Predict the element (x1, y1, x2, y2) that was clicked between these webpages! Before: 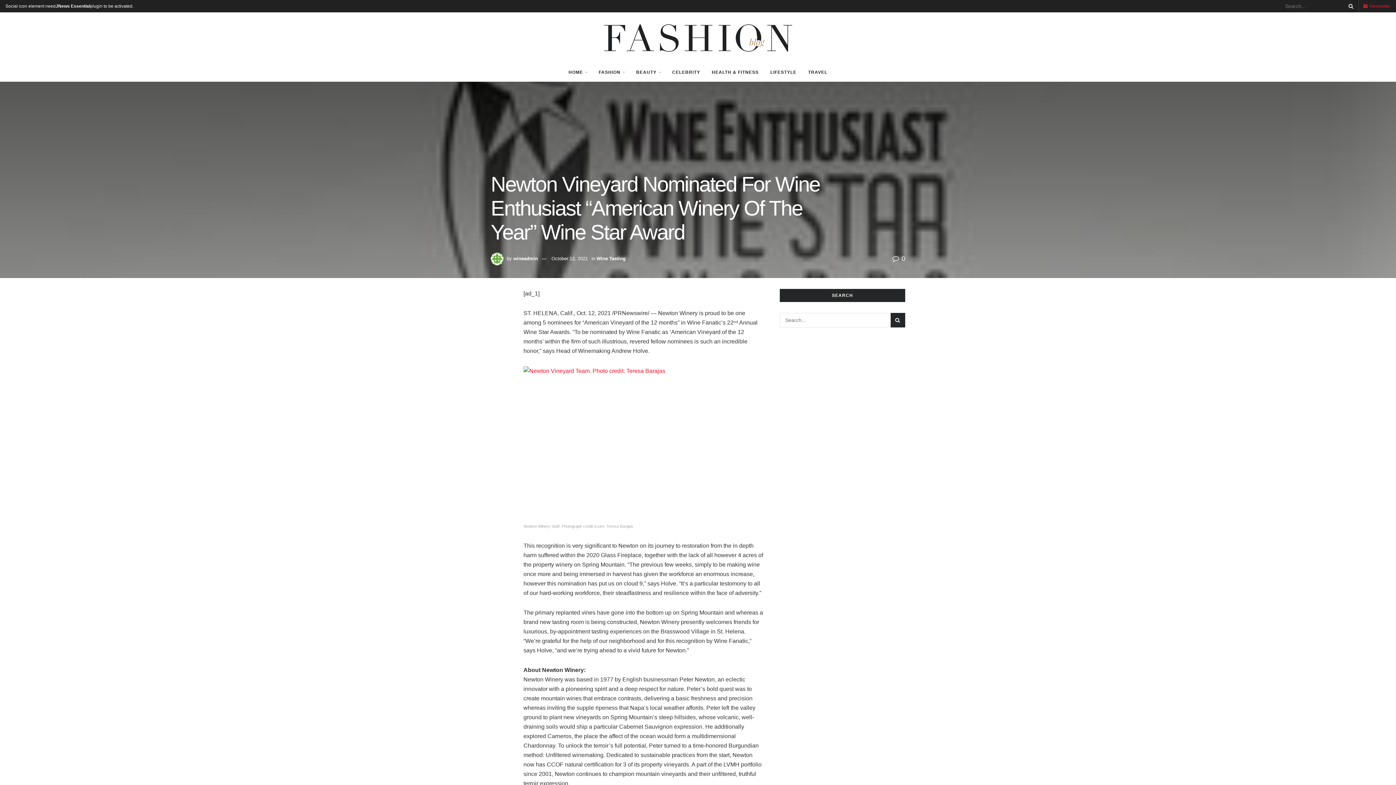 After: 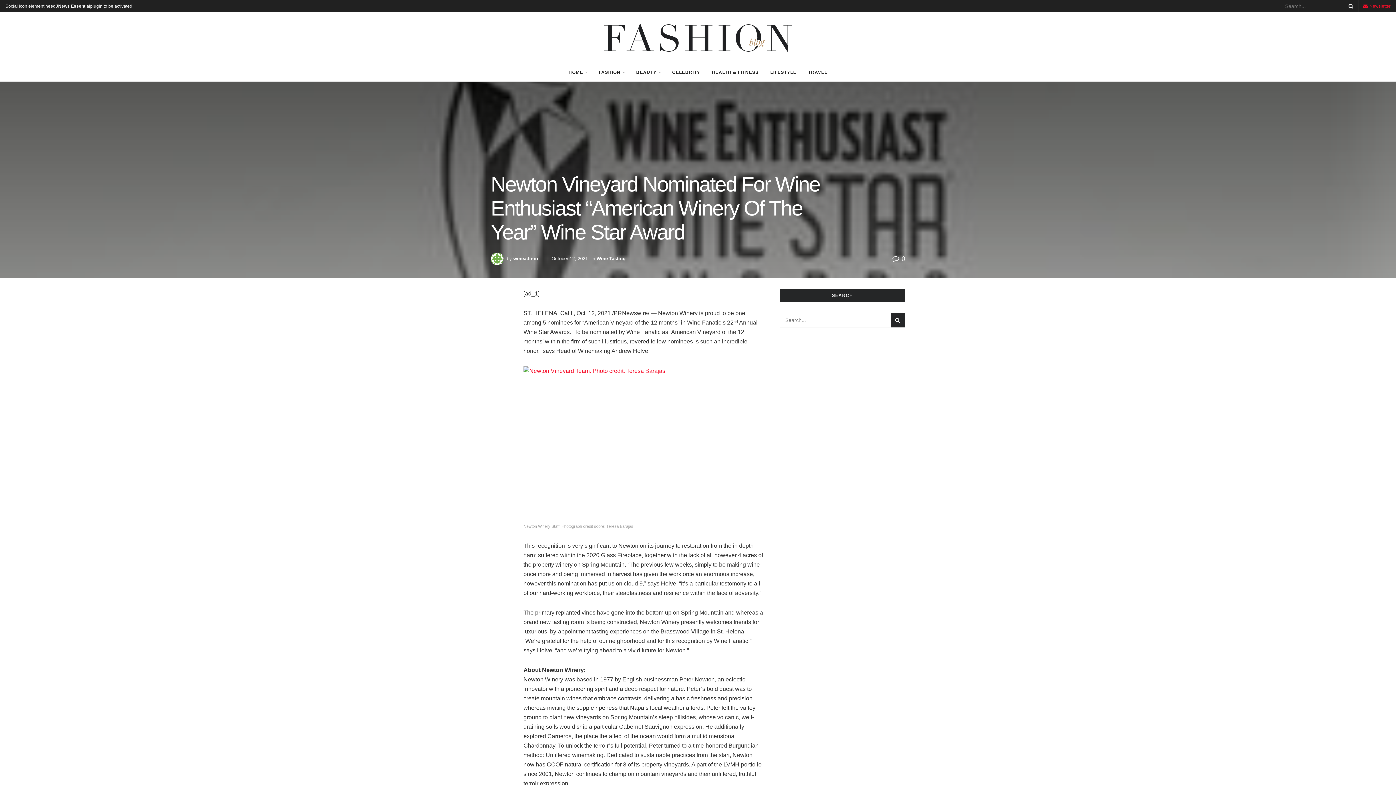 Action: label:  0 bbox: (892, 255, 905, 262)